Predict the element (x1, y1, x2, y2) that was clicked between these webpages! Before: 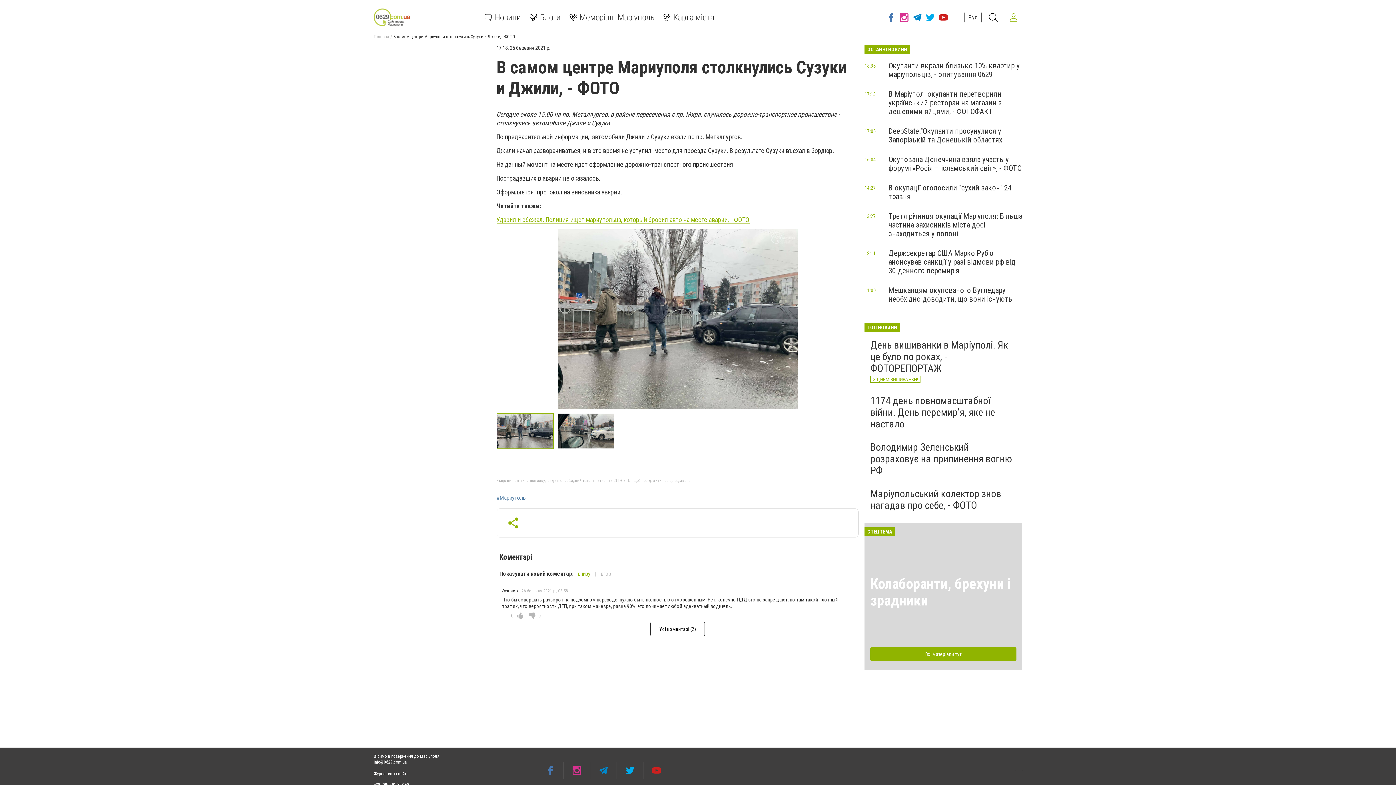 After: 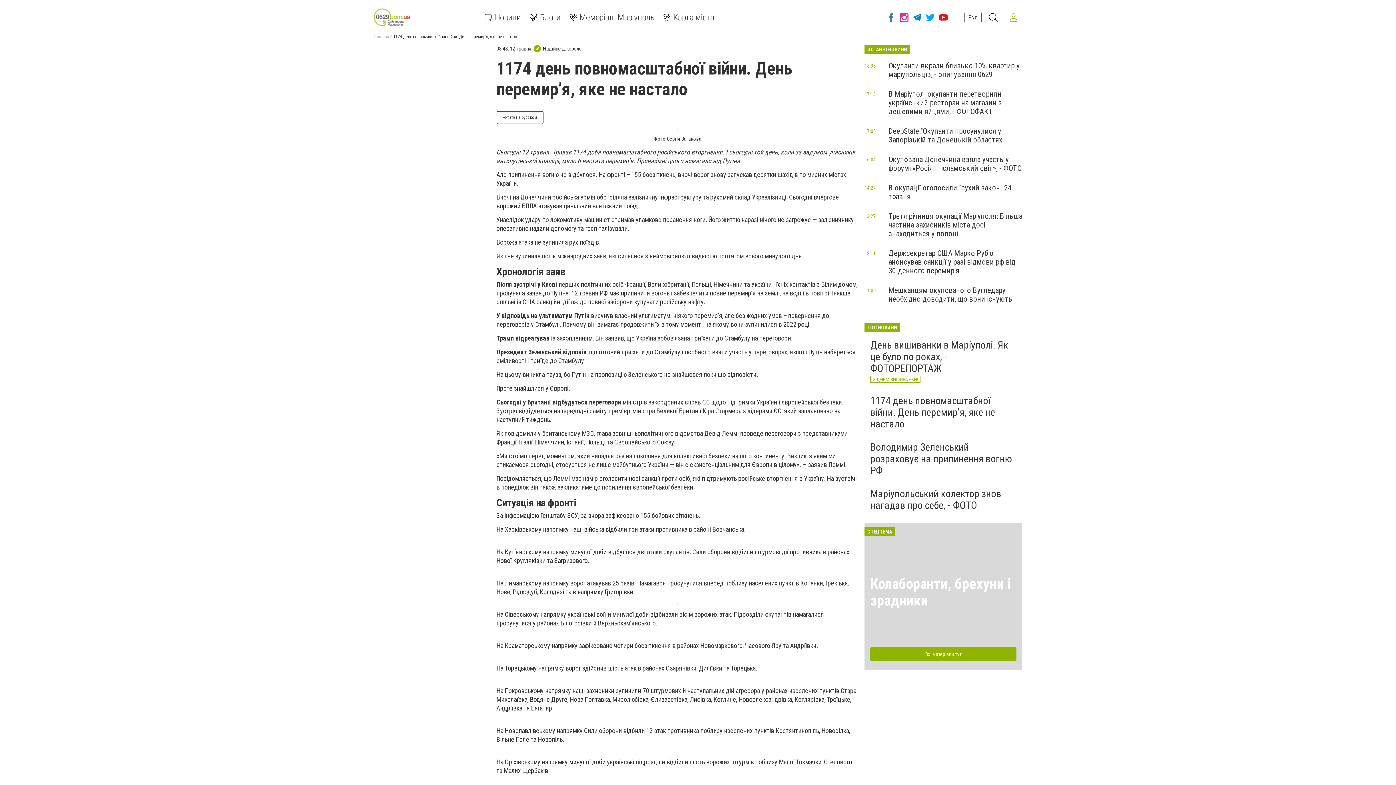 Action: bbox: (870, 394, 995, 430) label: 1174 день повномасштабної війни. День перемир’я, яке не настало